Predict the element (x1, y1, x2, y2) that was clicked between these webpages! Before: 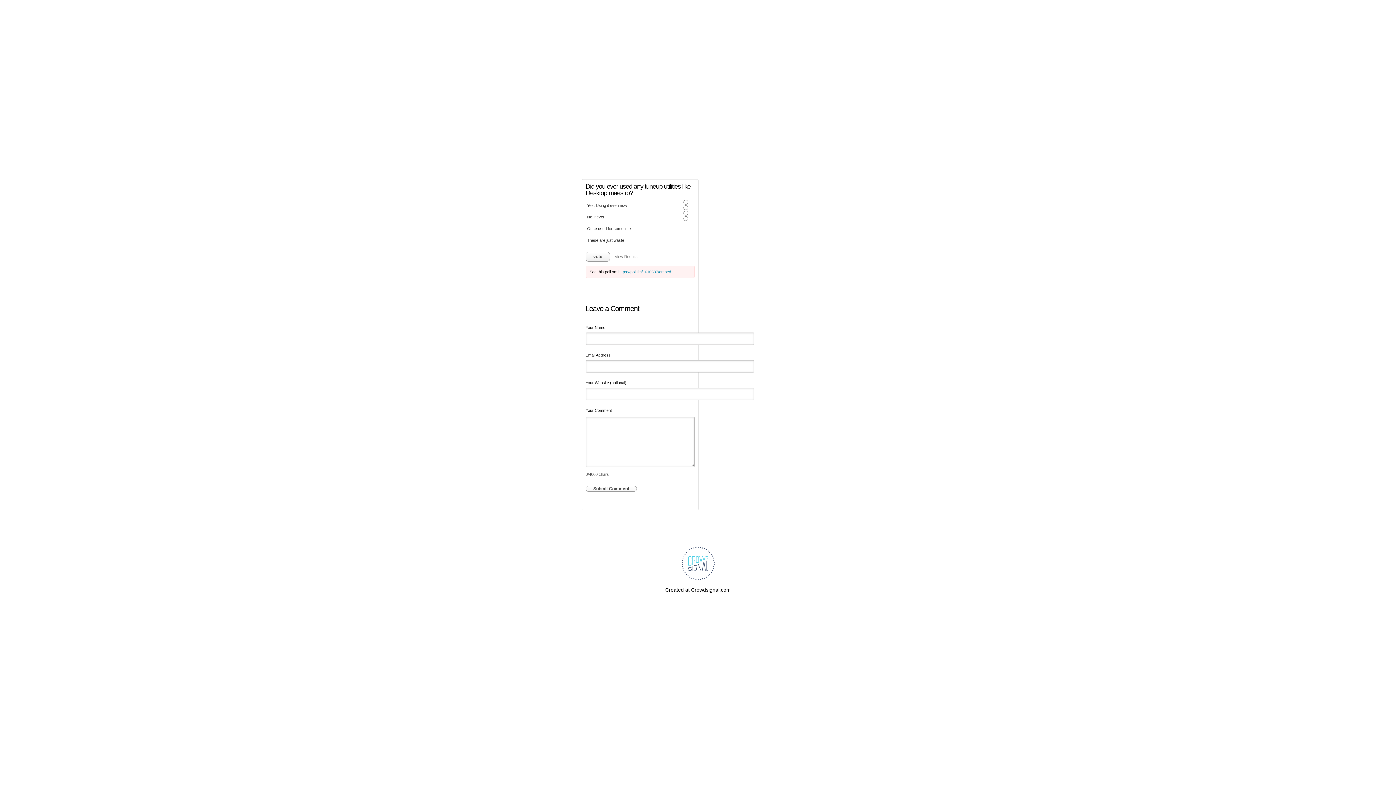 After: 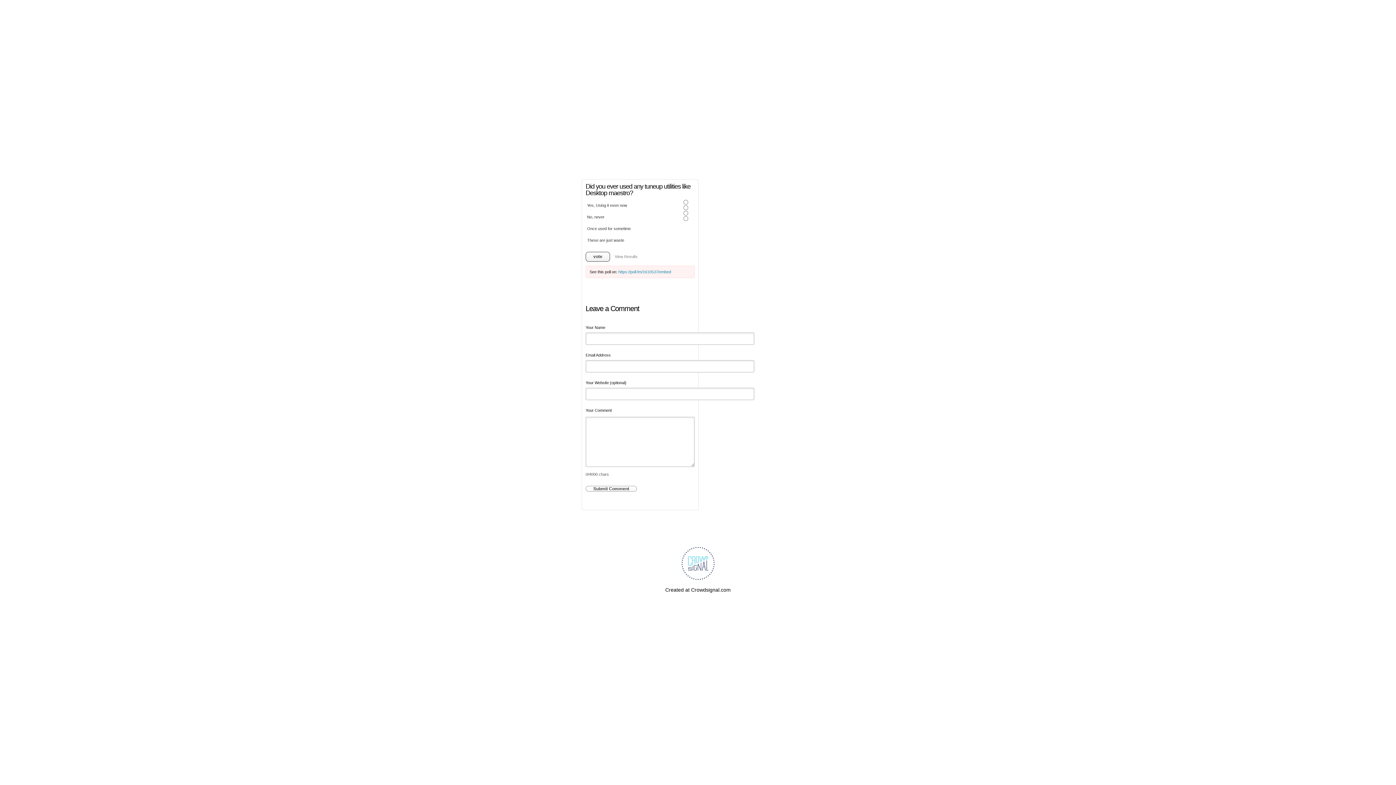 Action: bbox: (585, 251, 610, 261) label: vote